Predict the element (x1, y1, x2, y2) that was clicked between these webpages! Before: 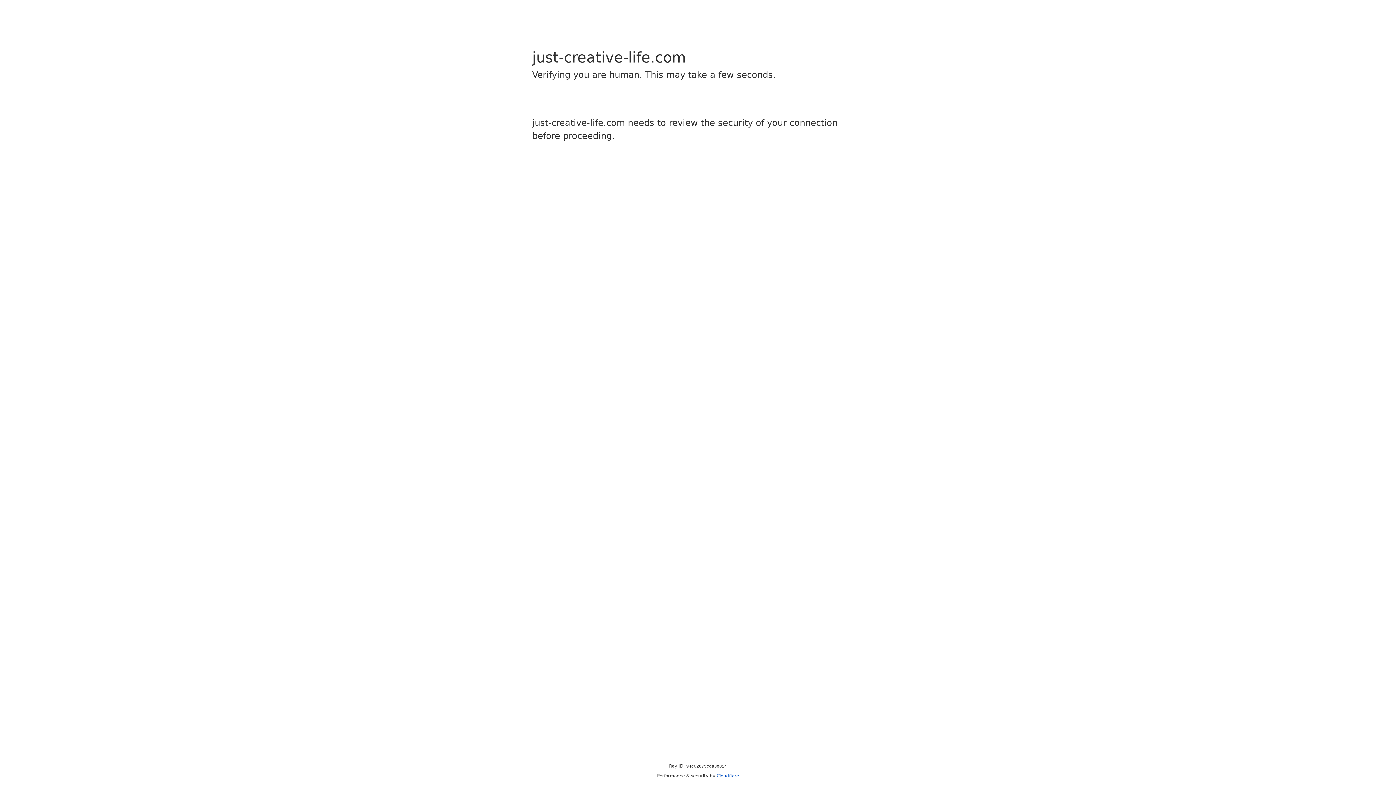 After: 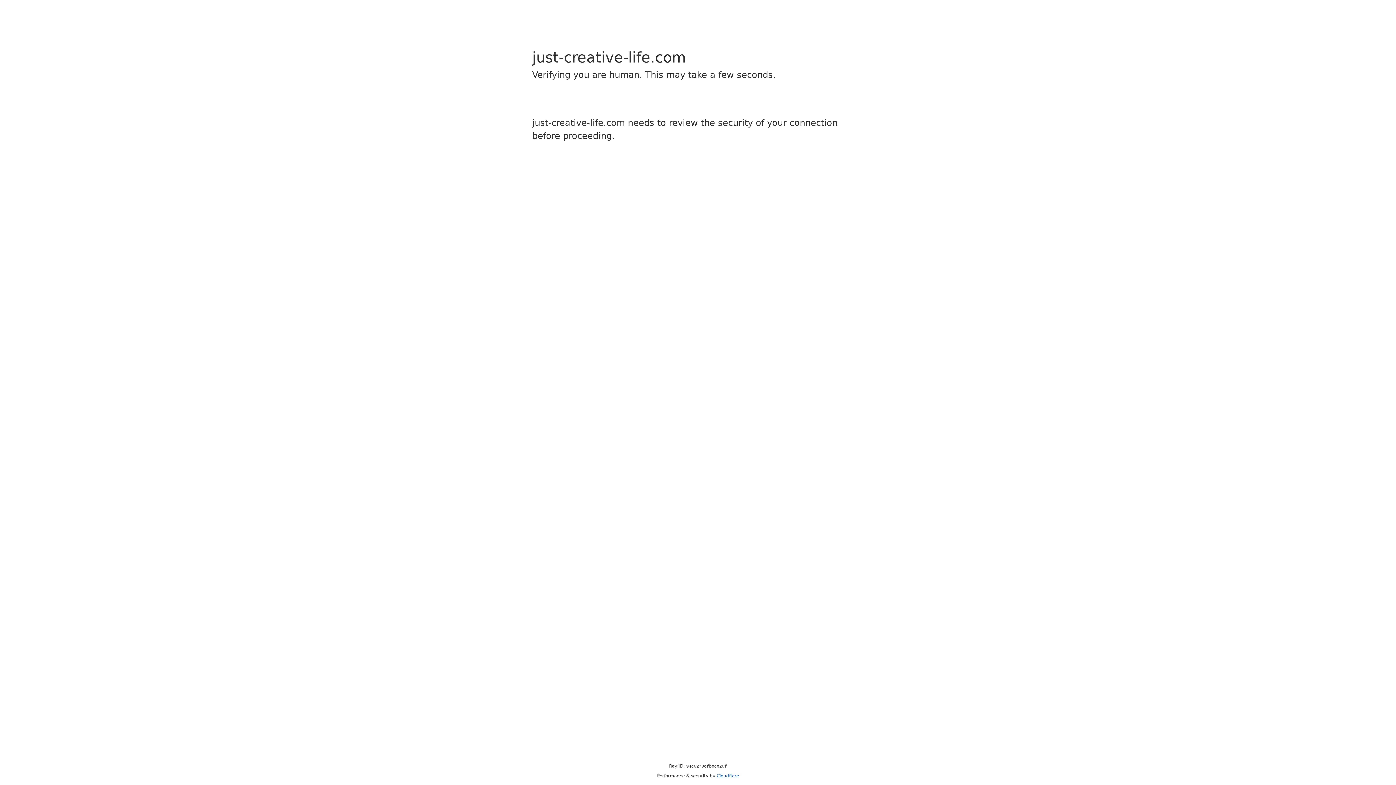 Action: label: Cloudflare bbox: (716, 773, 739, 778)